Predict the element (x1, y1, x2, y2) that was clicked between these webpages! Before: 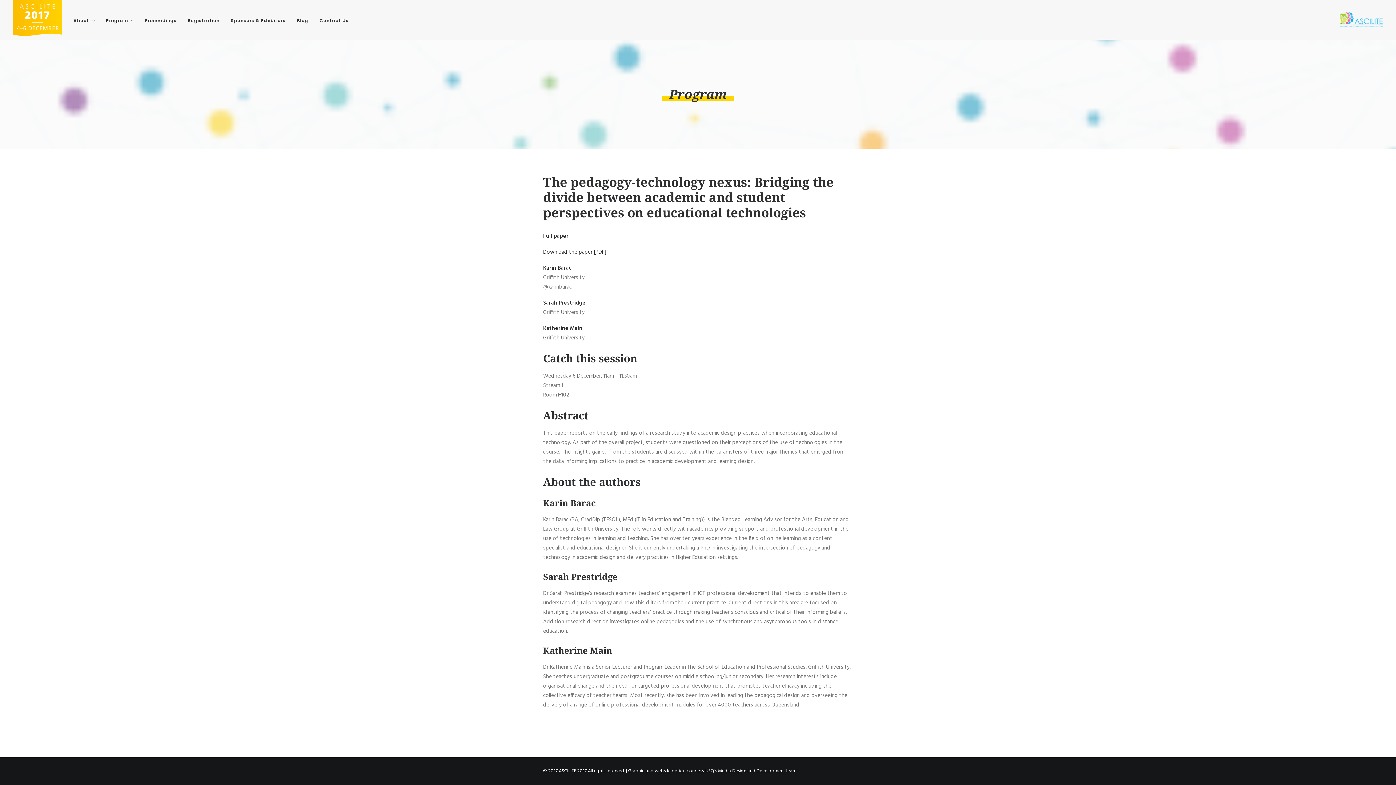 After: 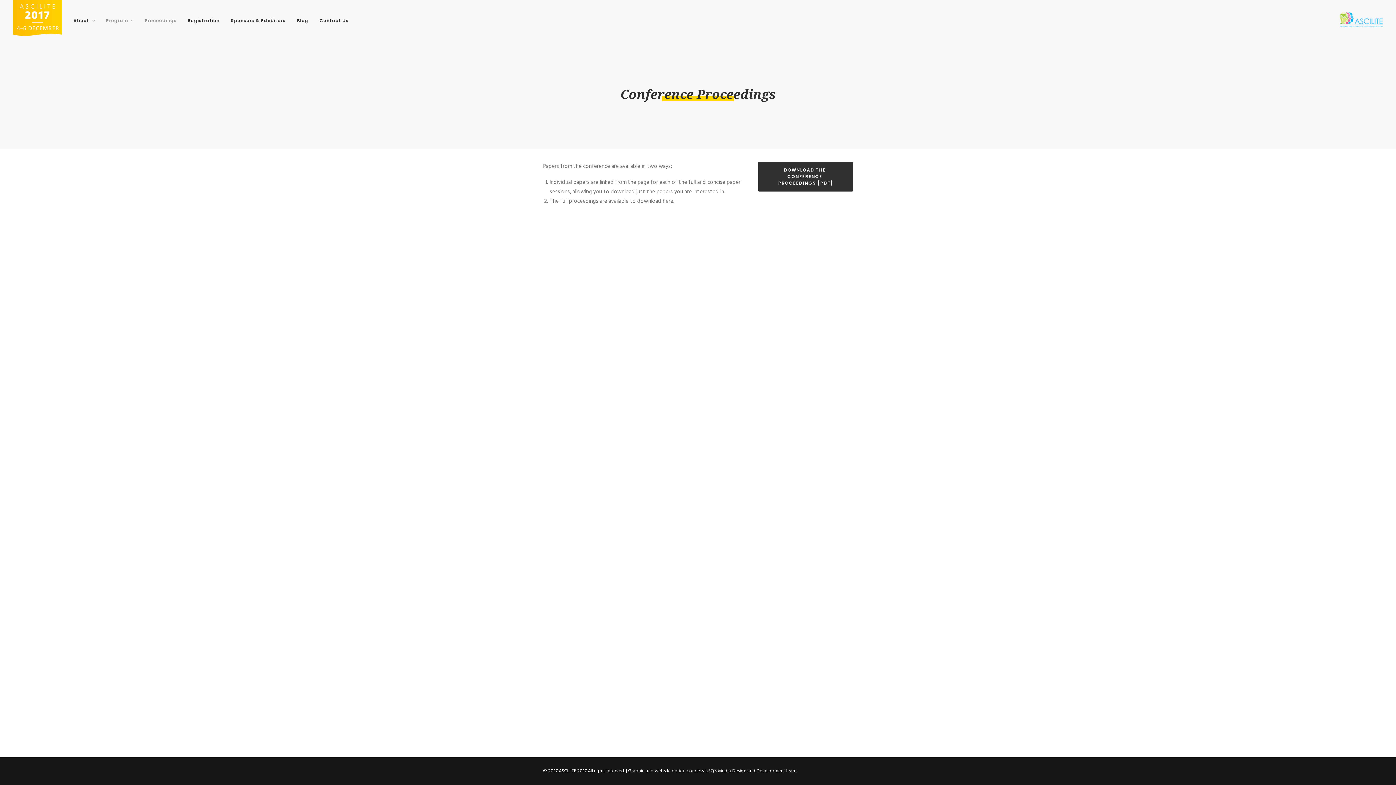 Action: label: Proceedings bbox: (139, 0, 181, 39)